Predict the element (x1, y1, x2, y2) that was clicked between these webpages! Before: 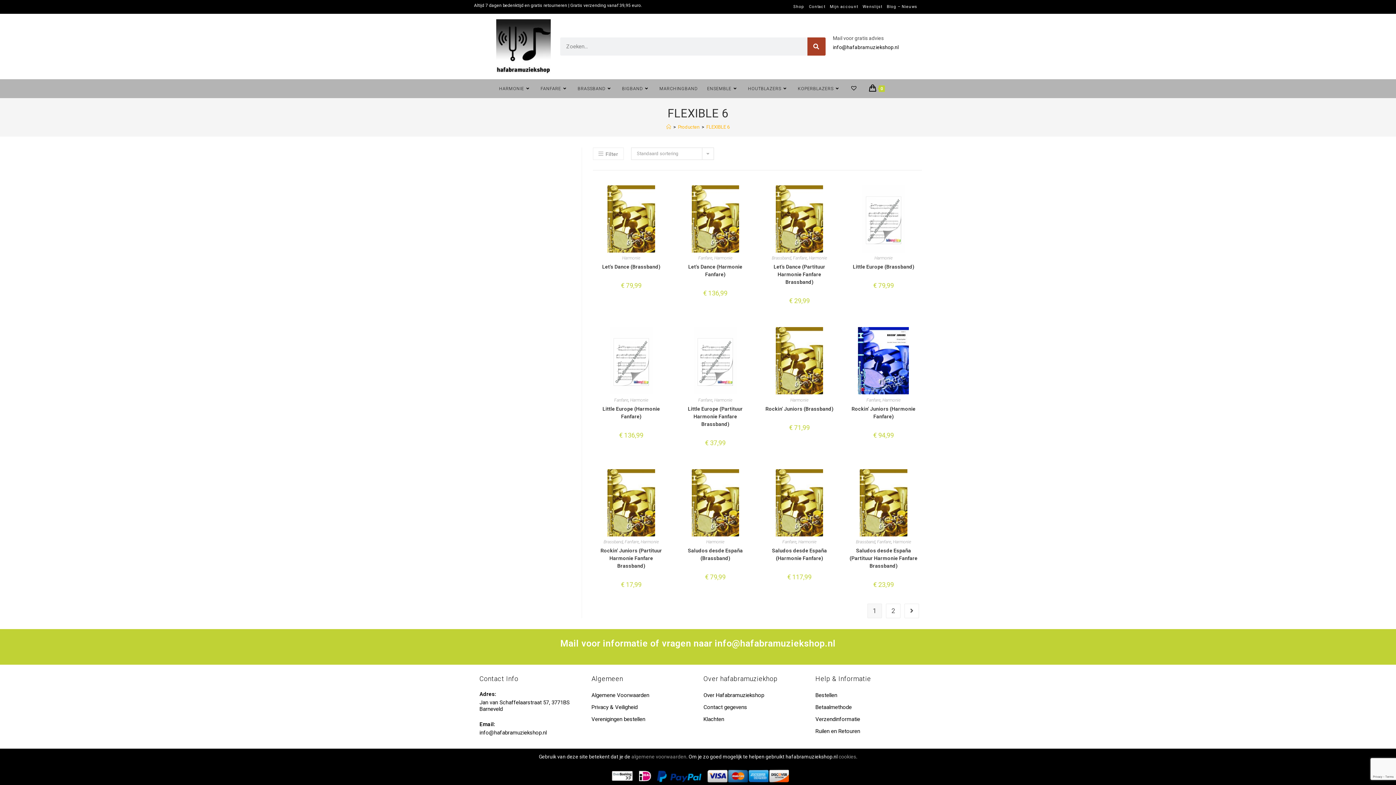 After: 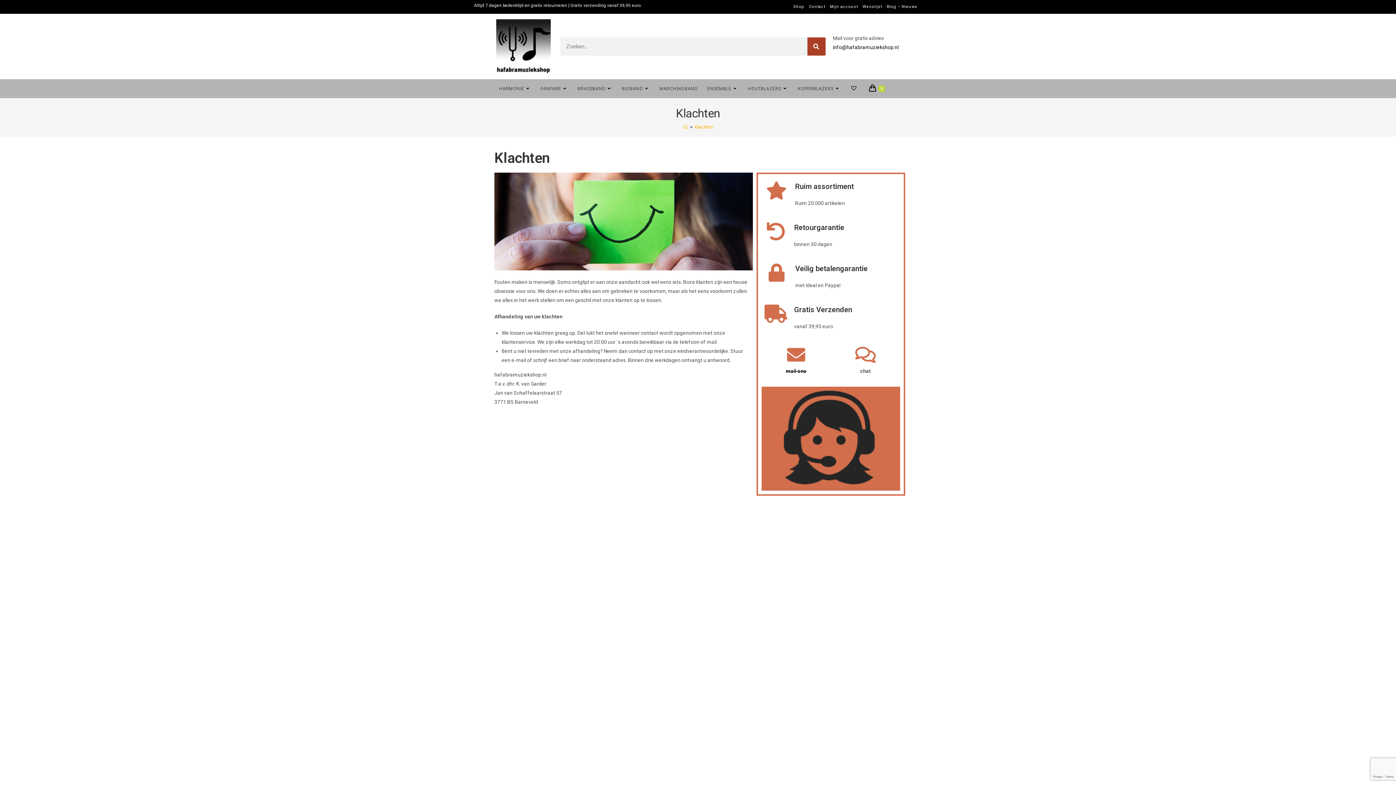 Action: label: Klachten bbox: (703, 716, 724, 722)